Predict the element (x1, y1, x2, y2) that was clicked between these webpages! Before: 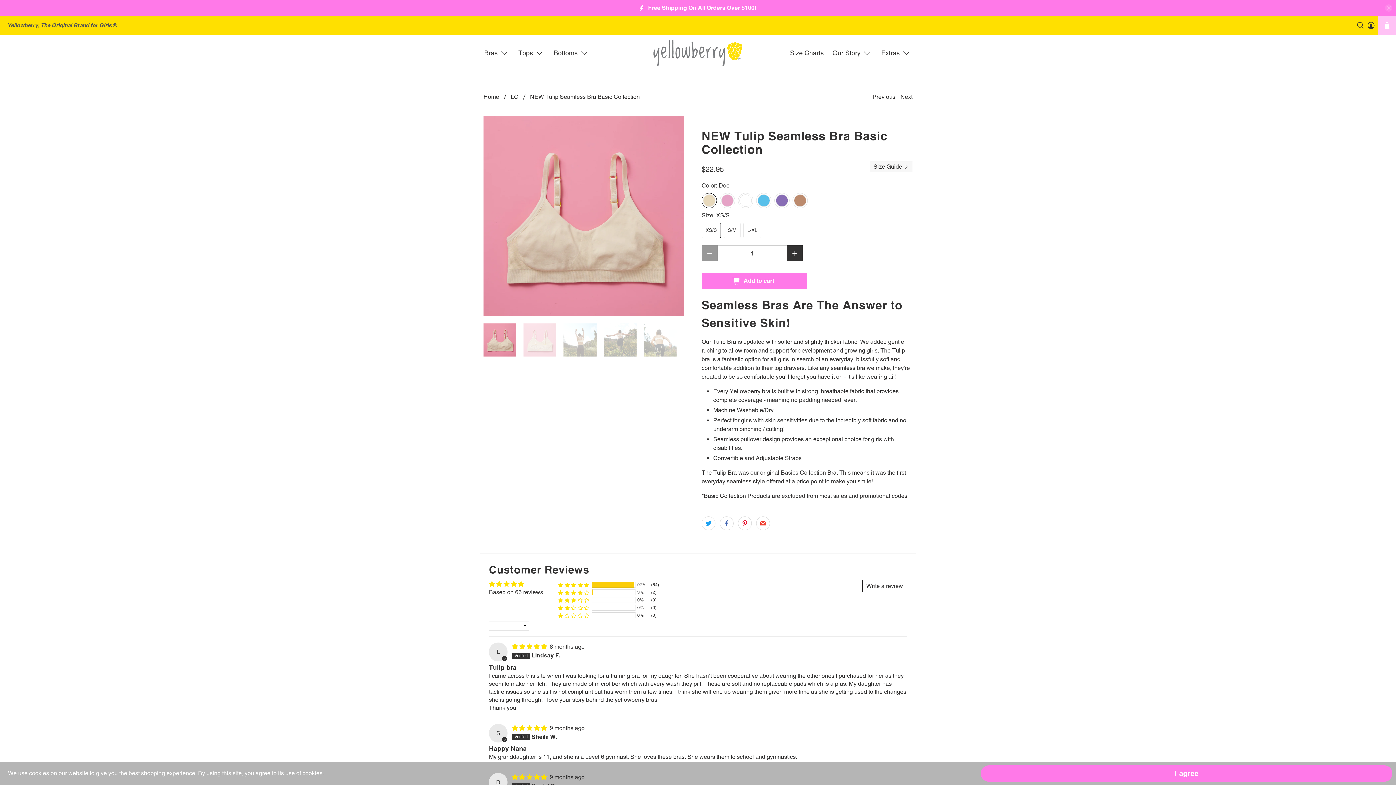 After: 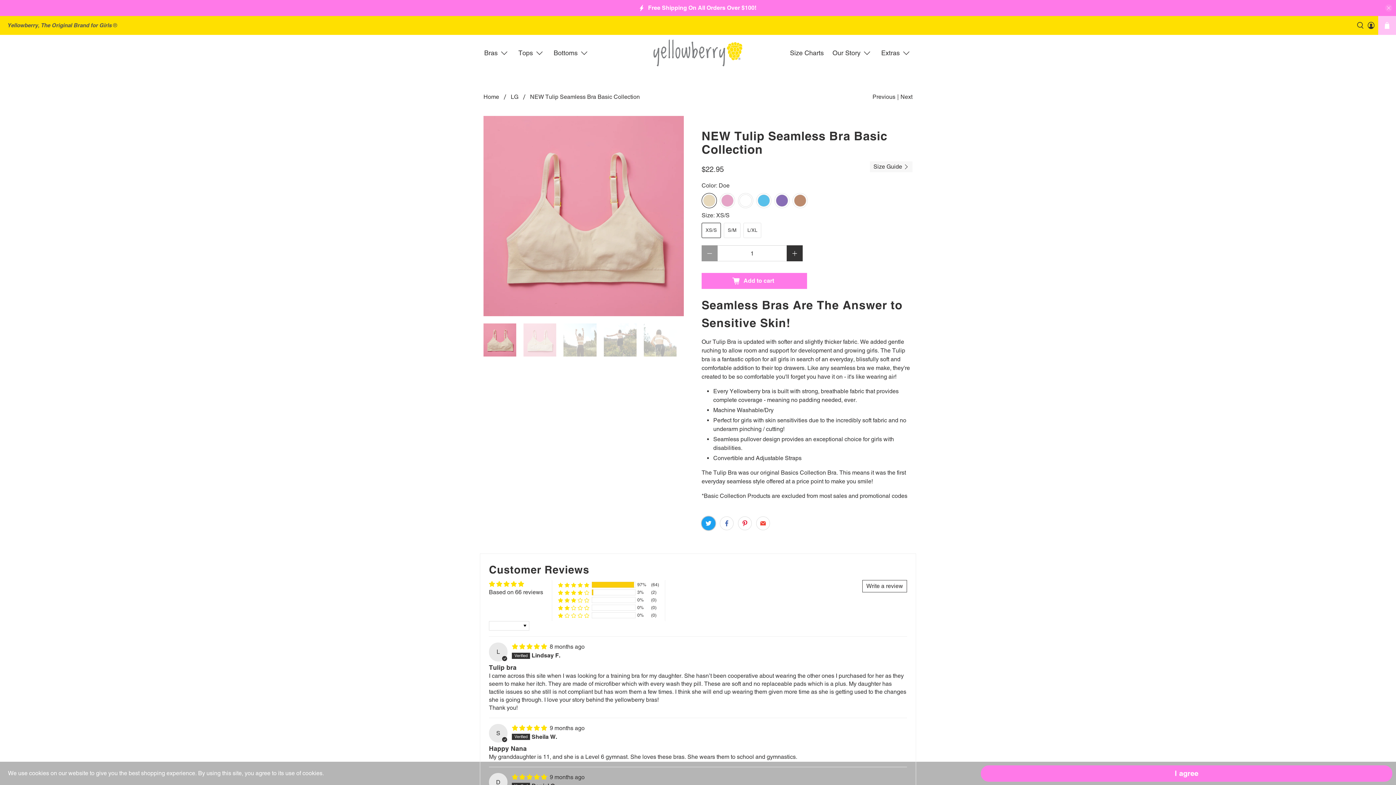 Action: bbox: (701, 516, 715, 530)